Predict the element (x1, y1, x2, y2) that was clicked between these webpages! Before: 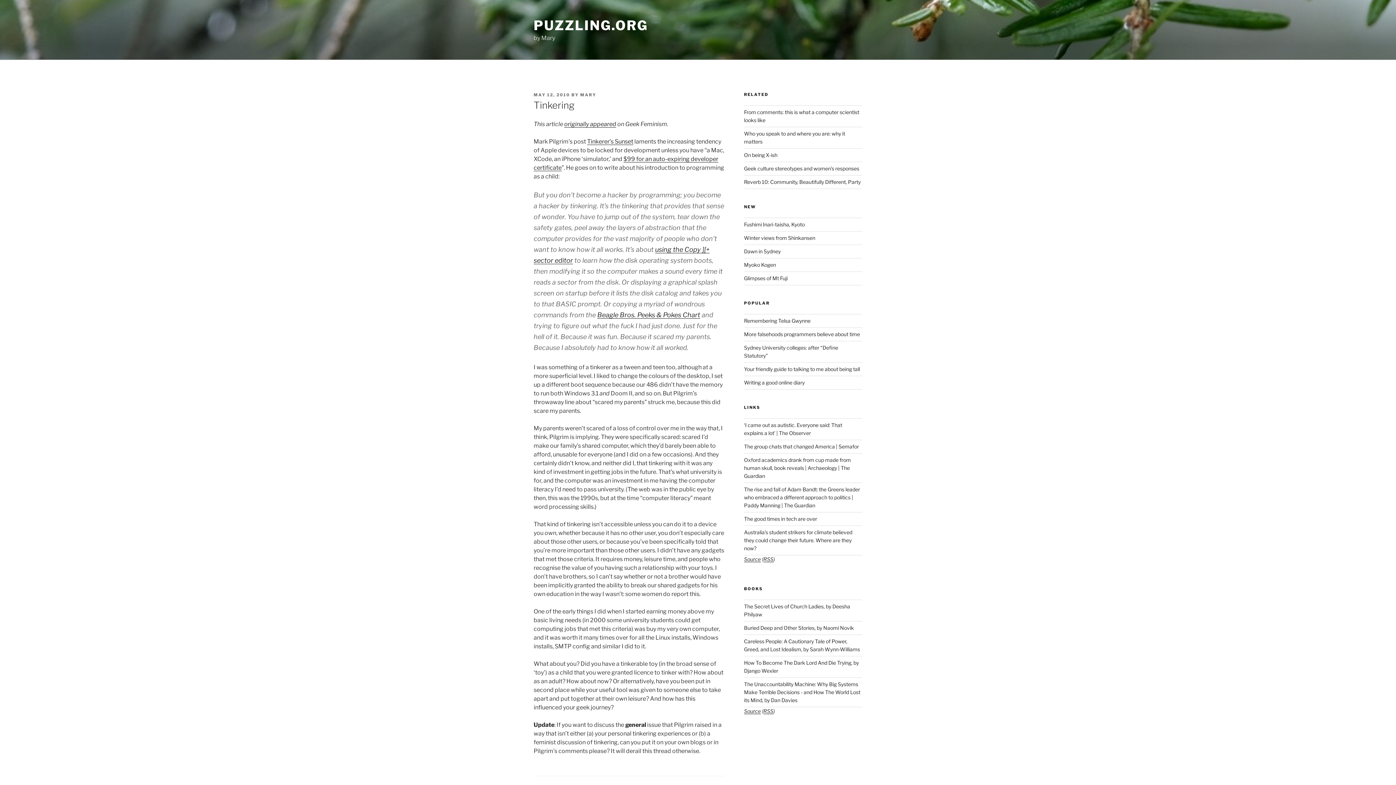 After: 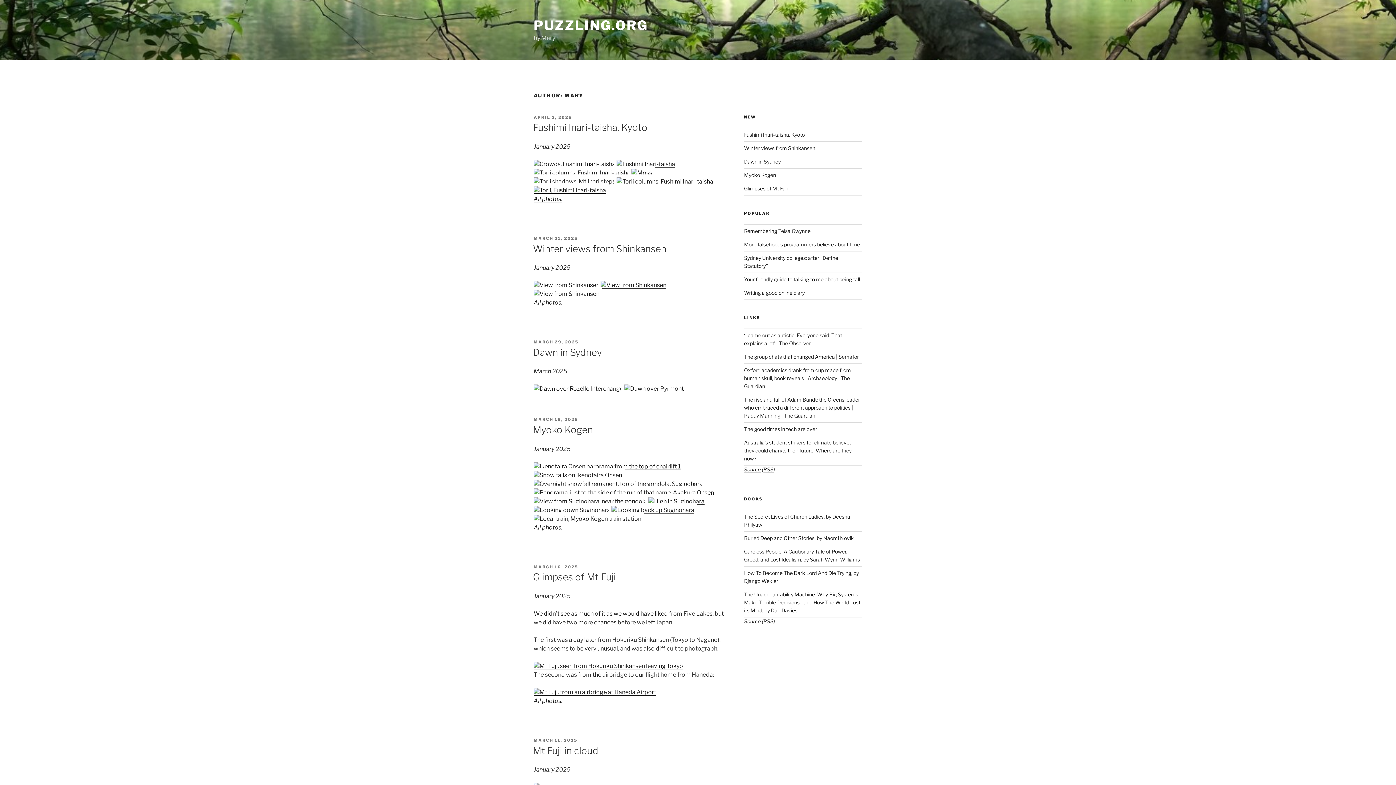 Action: label: MARY bbox: (580, 92, 596, 97)